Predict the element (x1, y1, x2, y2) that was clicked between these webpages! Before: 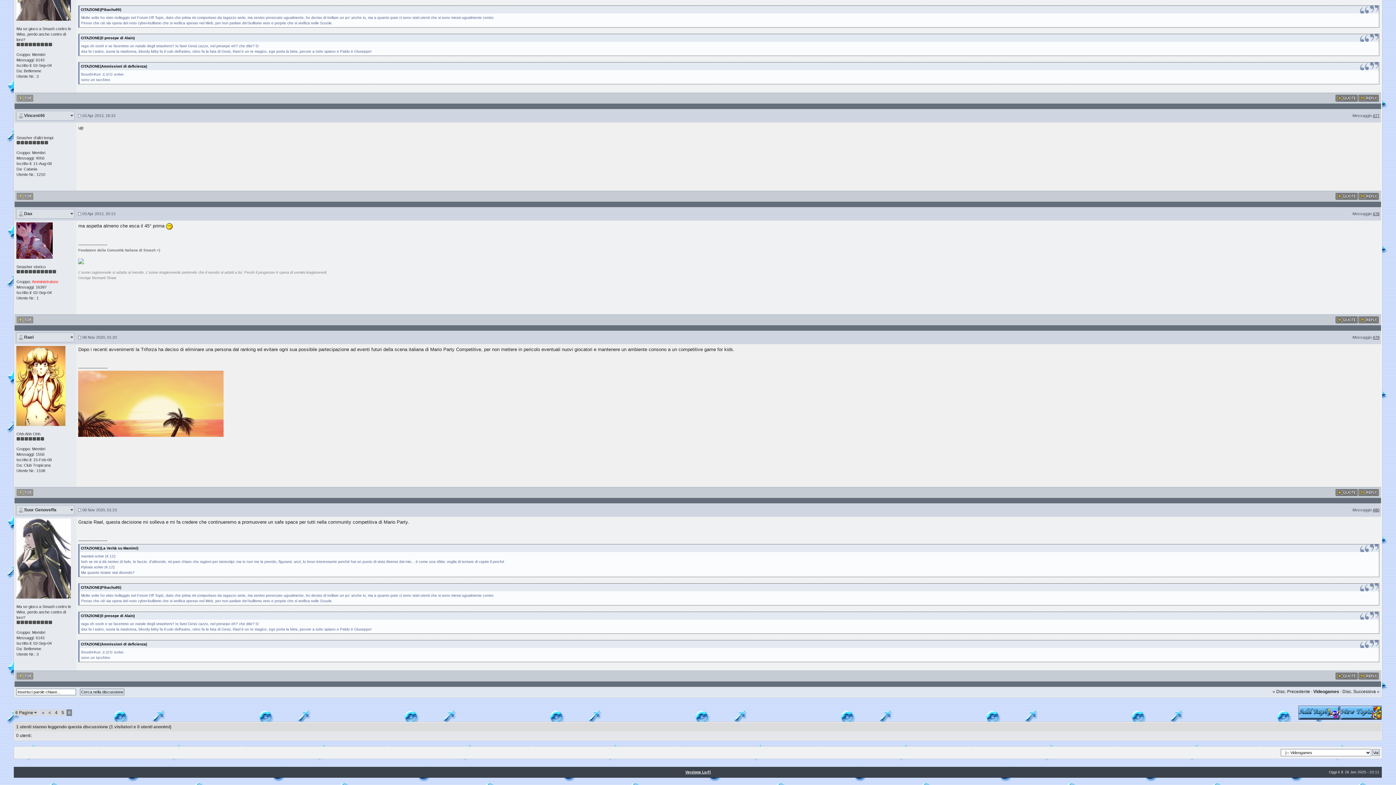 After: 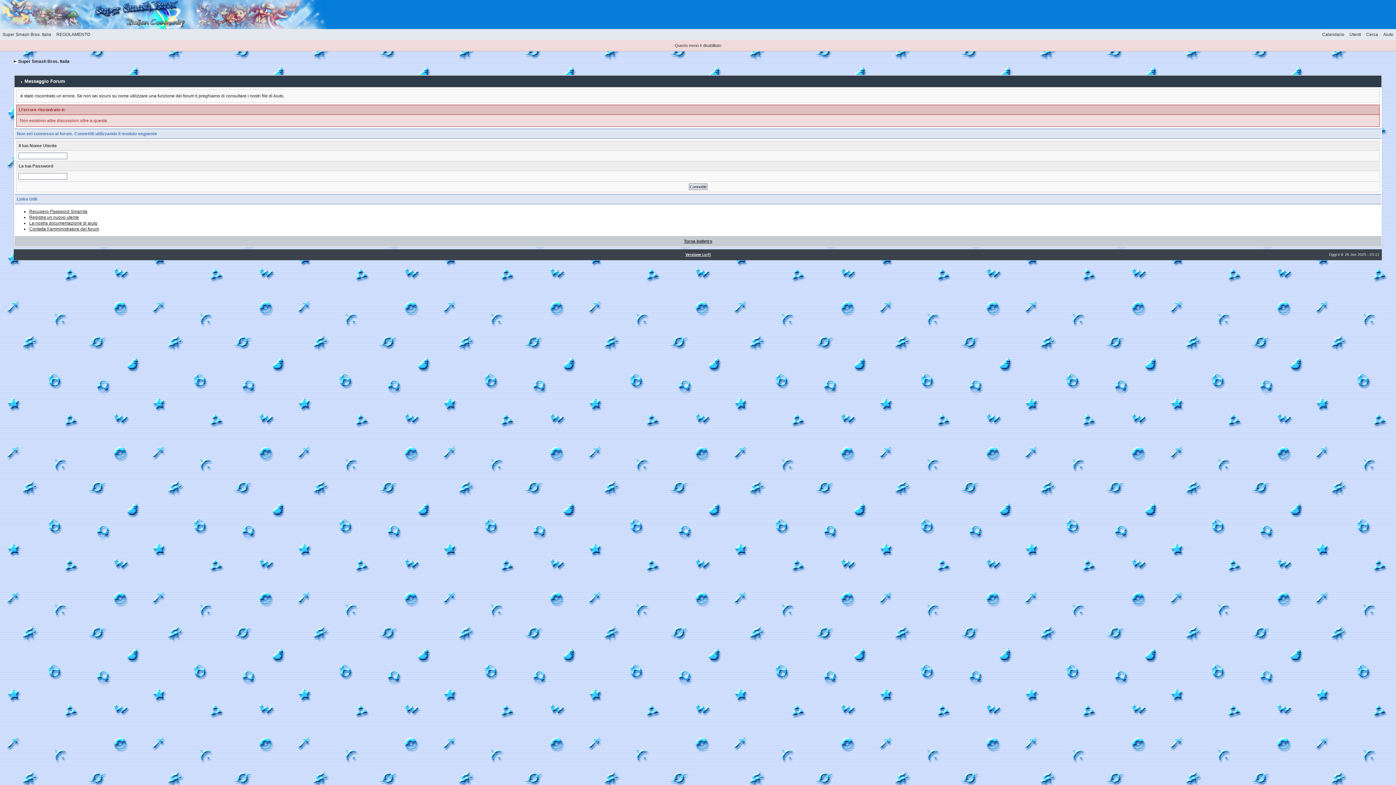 Action: label: Disc. Successiva » bbox: (1342, 689, 1379, 694)